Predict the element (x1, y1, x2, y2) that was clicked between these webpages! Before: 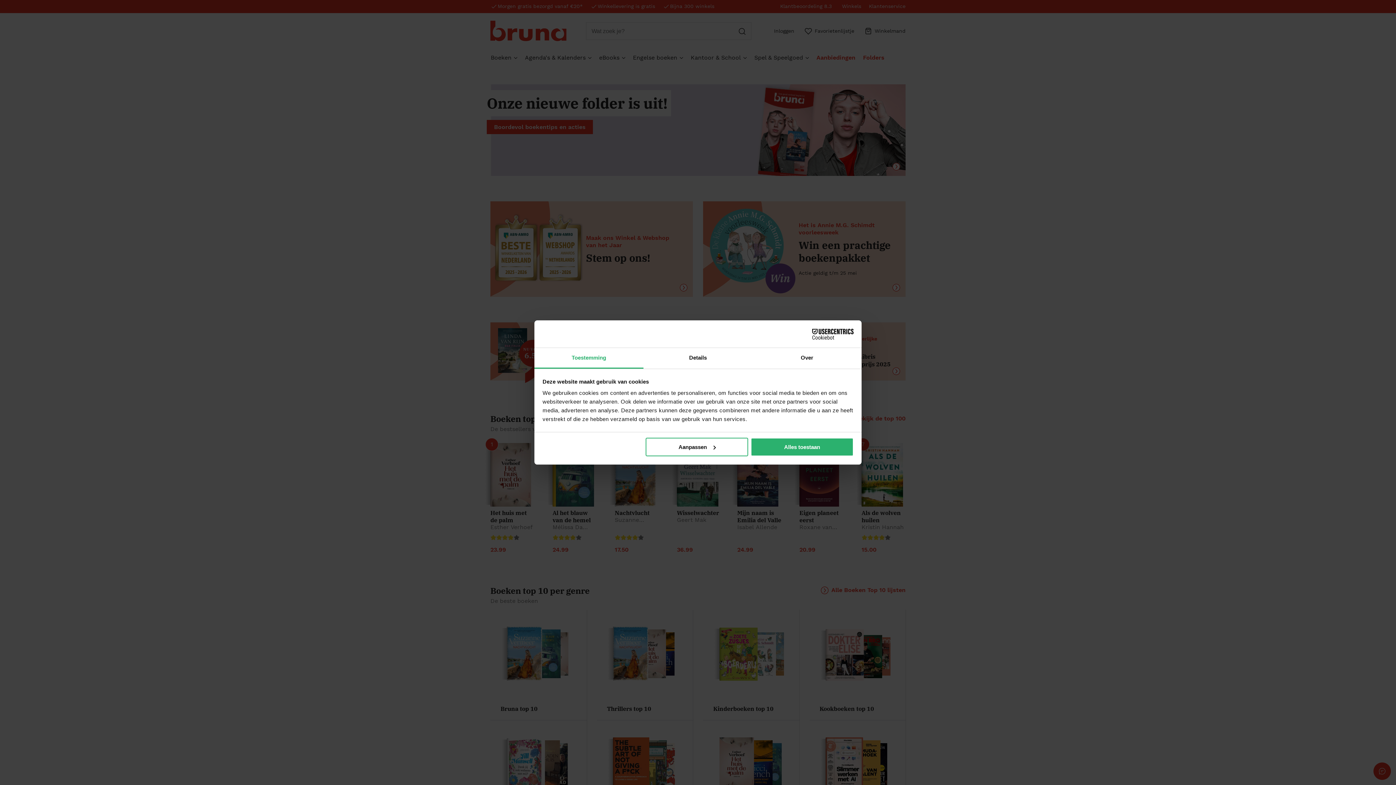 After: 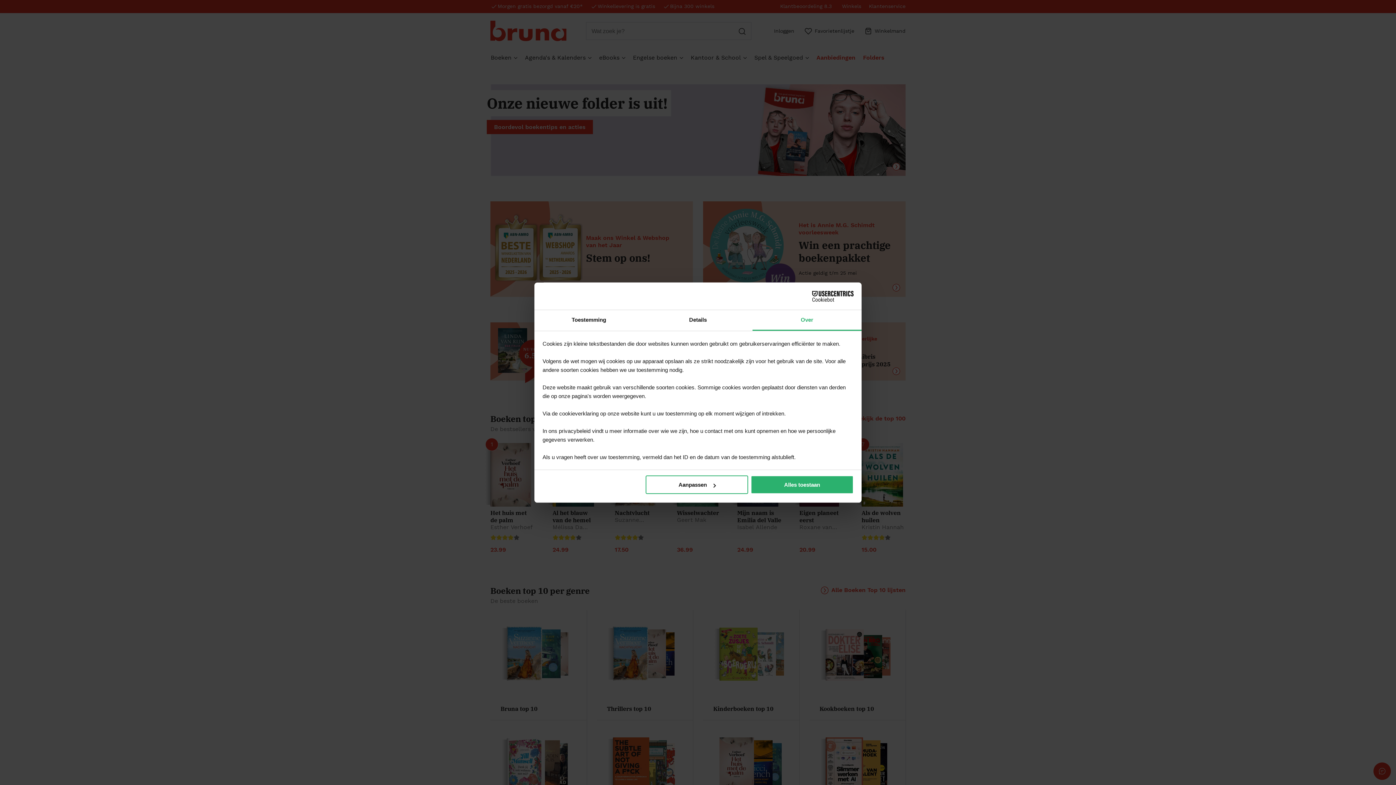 Action: label: Over bbox: (752, 348, 861, 368)